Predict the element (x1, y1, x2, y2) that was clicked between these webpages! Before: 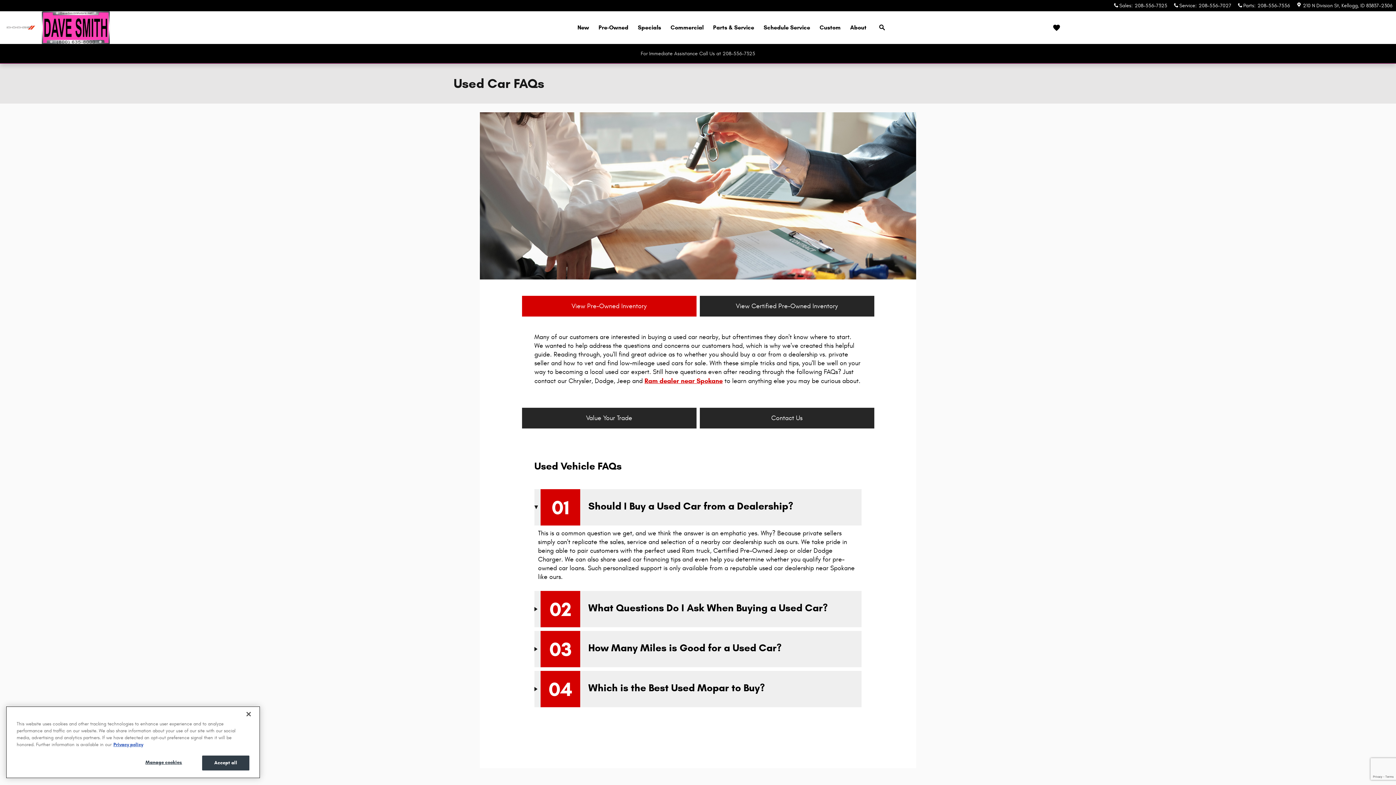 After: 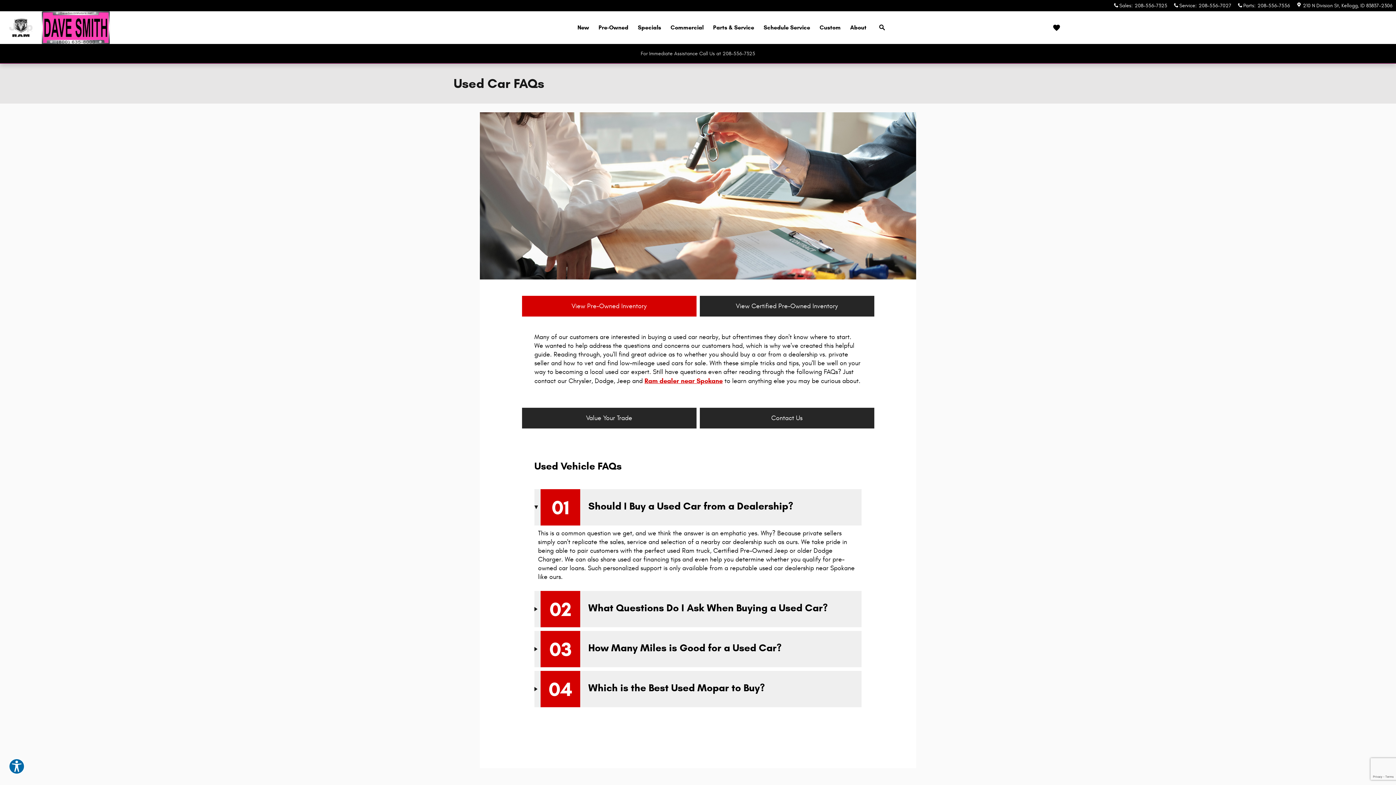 Action: label: Accept all bbox: (202, 756, 249, 770)